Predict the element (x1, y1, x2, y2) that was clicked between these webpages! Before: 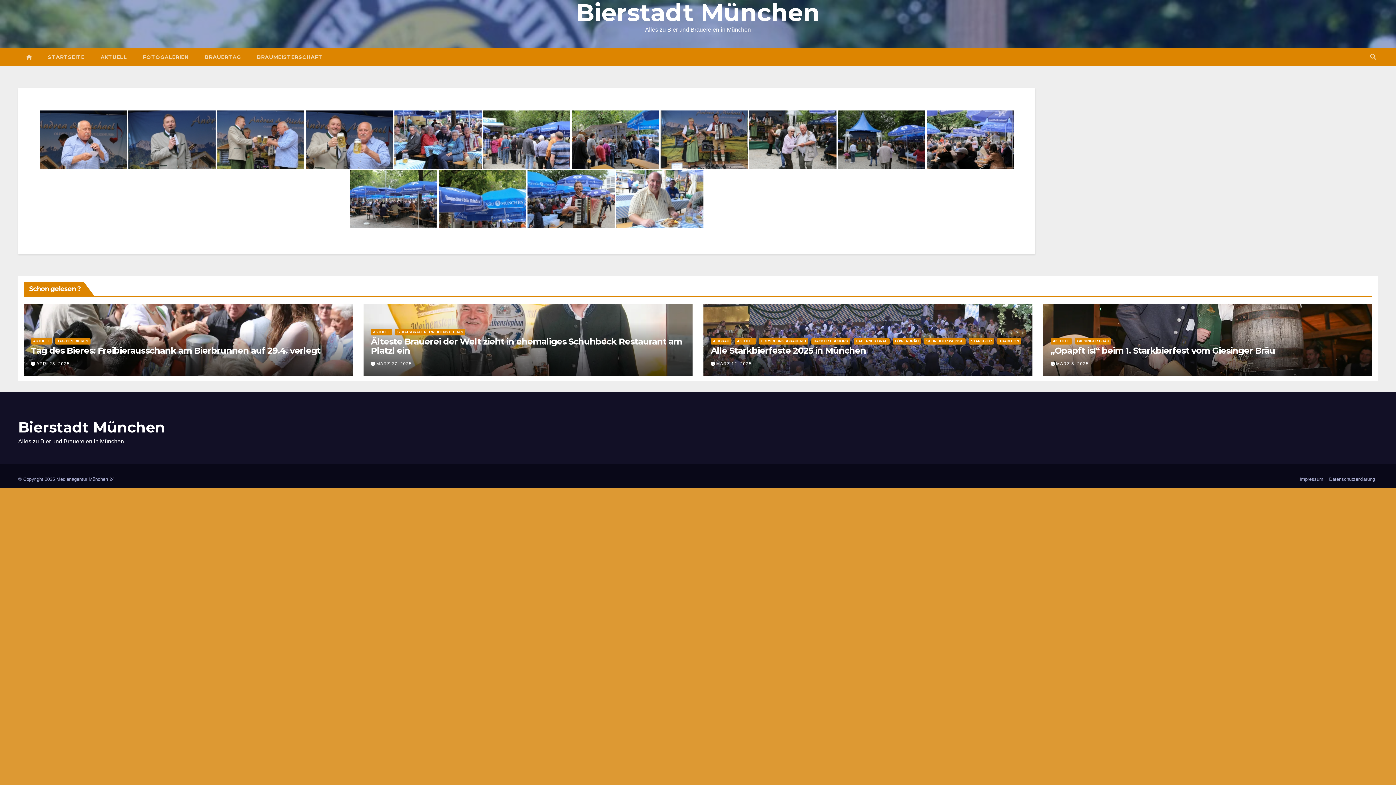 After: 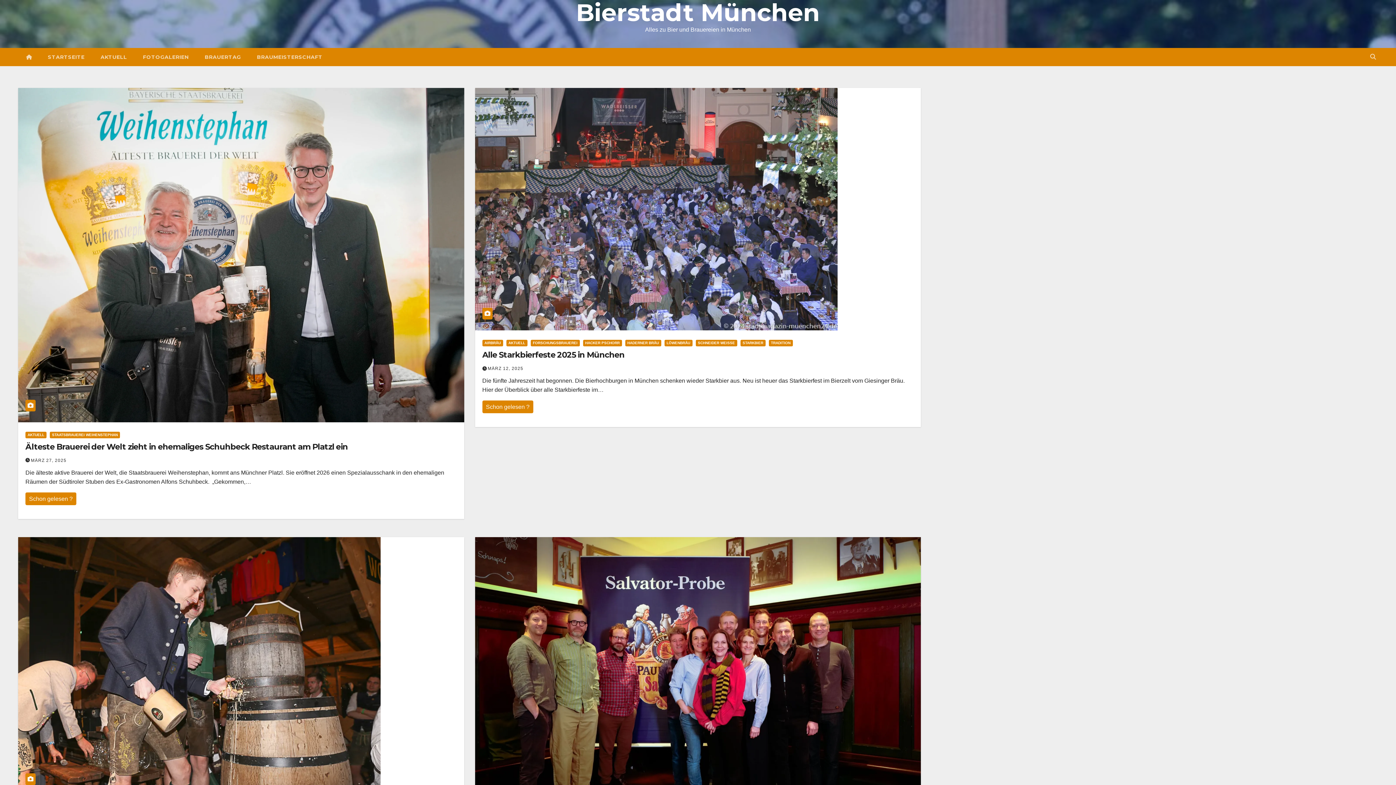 Action: bbox: (376, 361, 412, 366) label: MÄRZ 27, 2025